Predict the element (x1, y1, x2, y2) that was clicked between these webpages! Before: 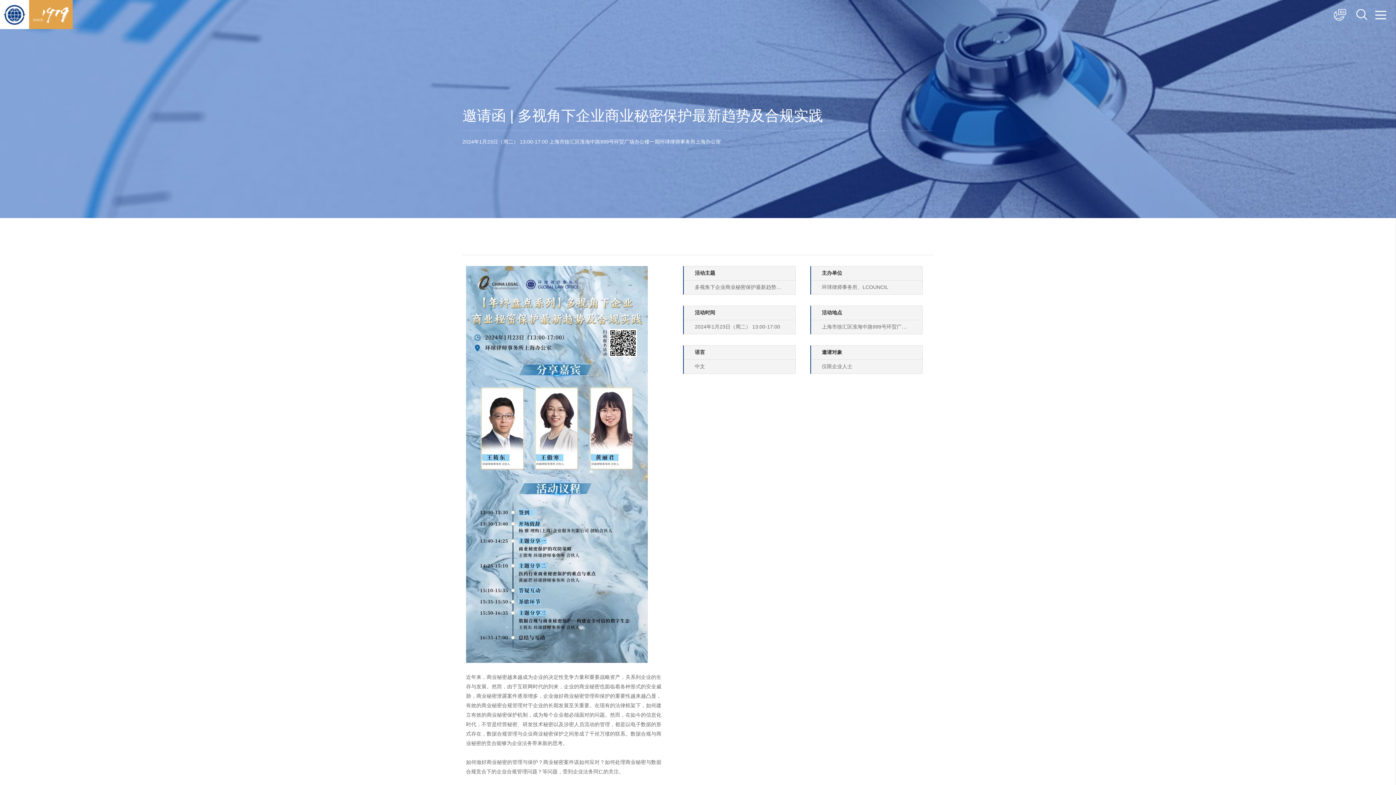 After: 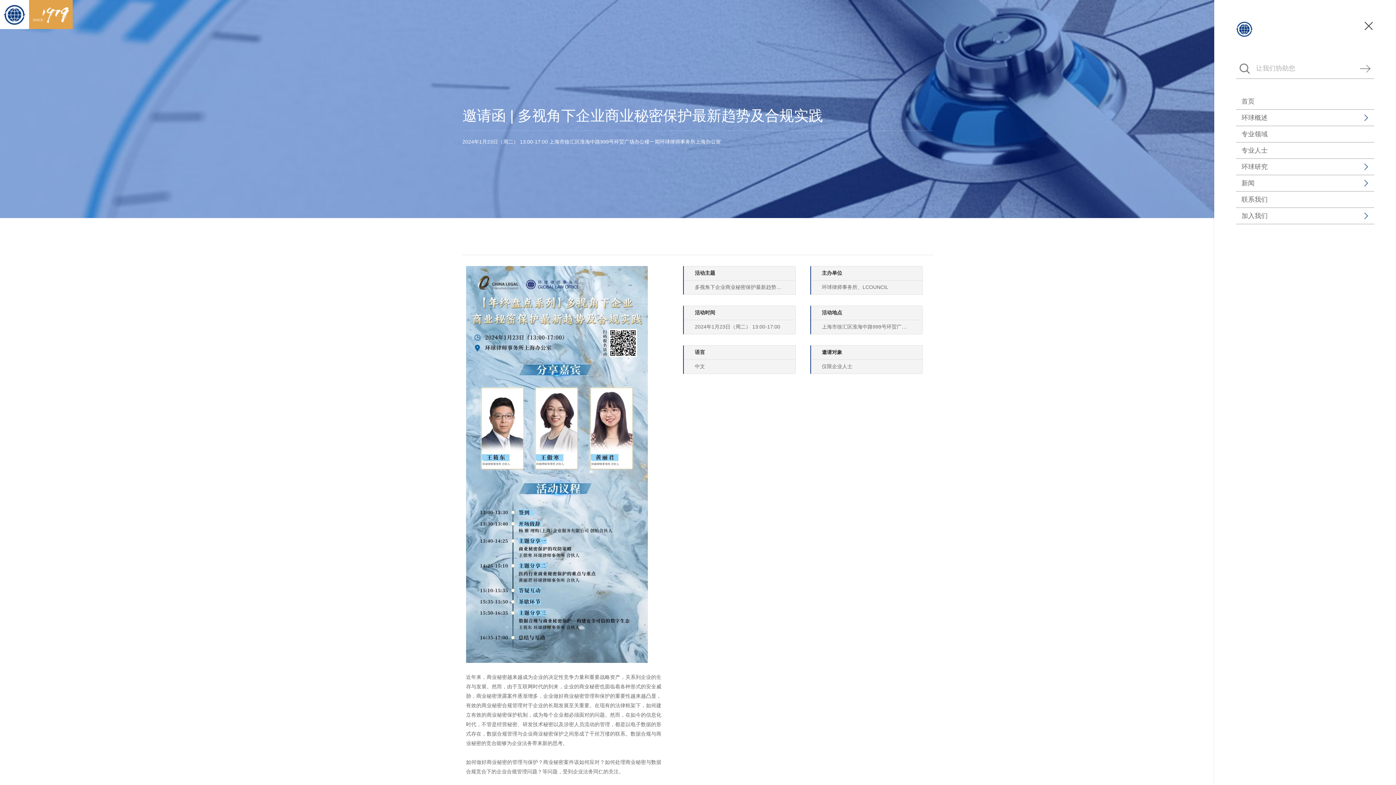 Action: bbox: (1375, 9, 1386, 20)